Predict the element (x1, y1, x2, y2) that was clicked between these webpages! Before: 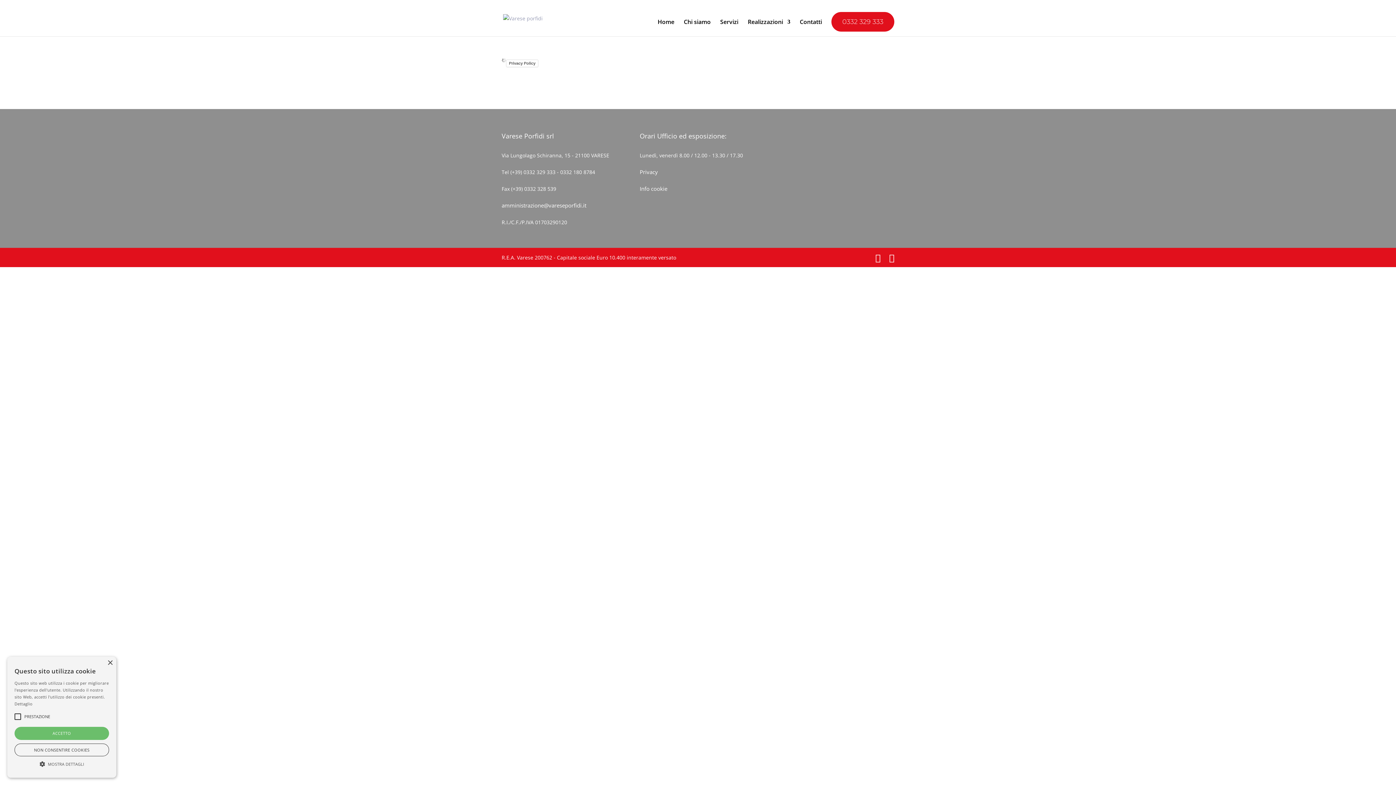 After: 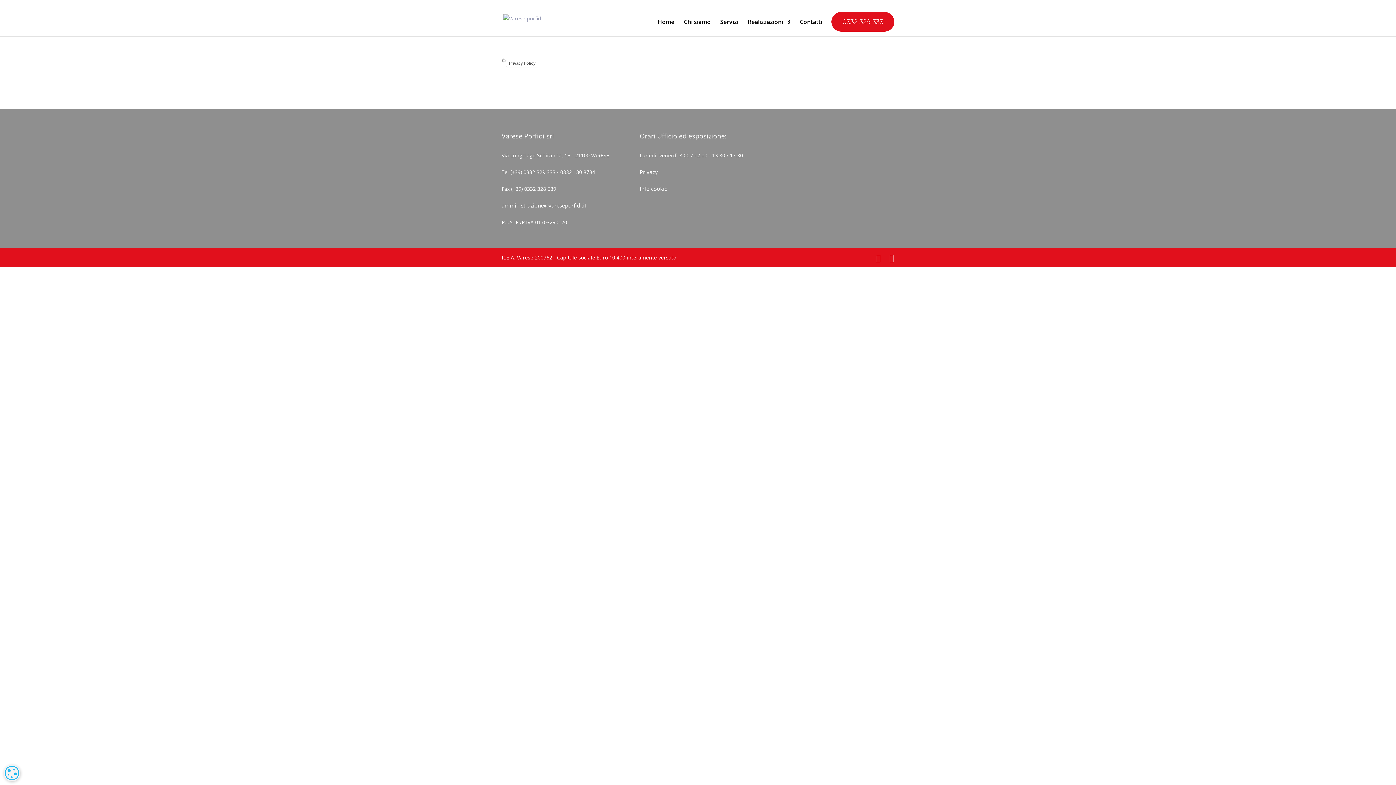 Action: label: Close bbox: (107, 660, 112, 666)